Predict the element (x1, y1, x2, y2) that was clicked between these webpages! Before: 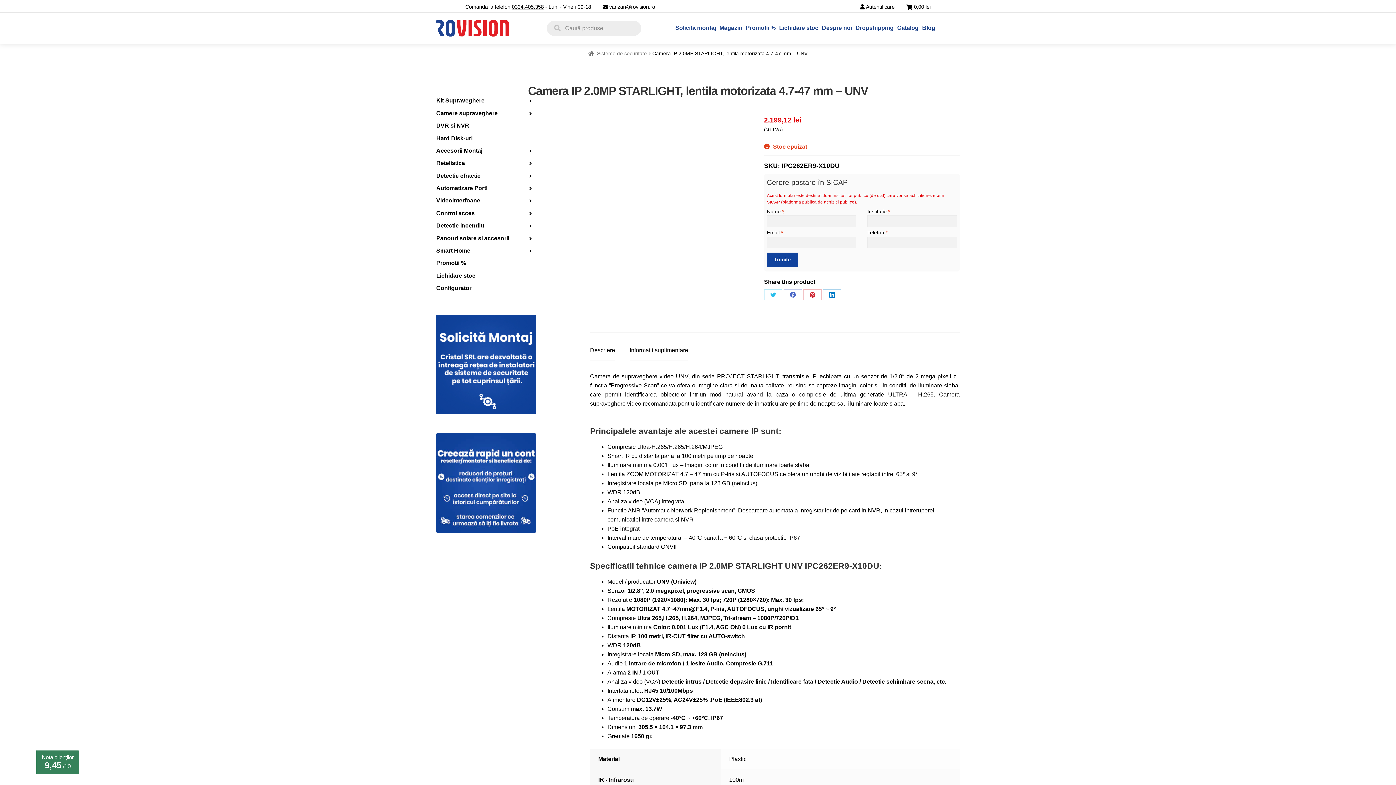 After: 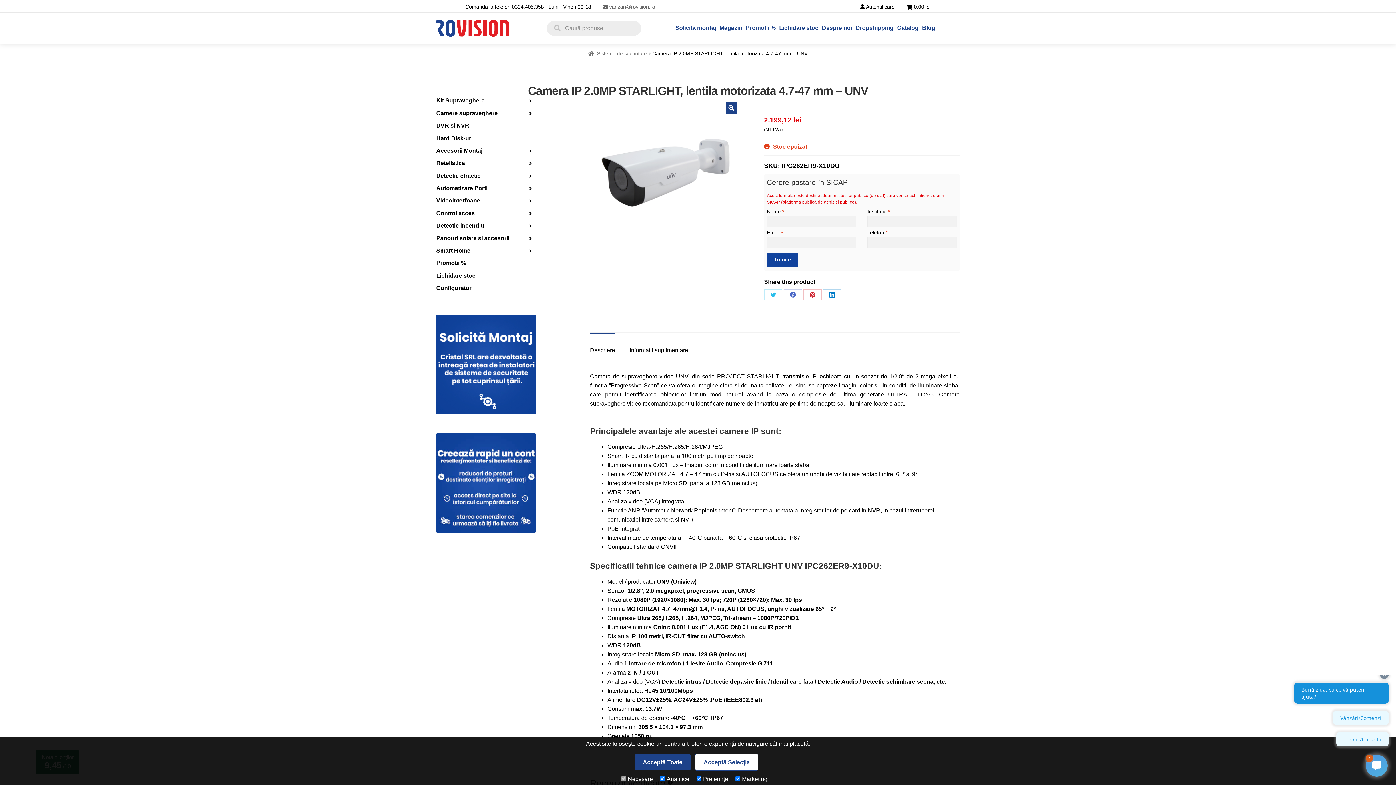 Action: label: vanzari@rovision.ro bbox: (609, 4, 655, 9)